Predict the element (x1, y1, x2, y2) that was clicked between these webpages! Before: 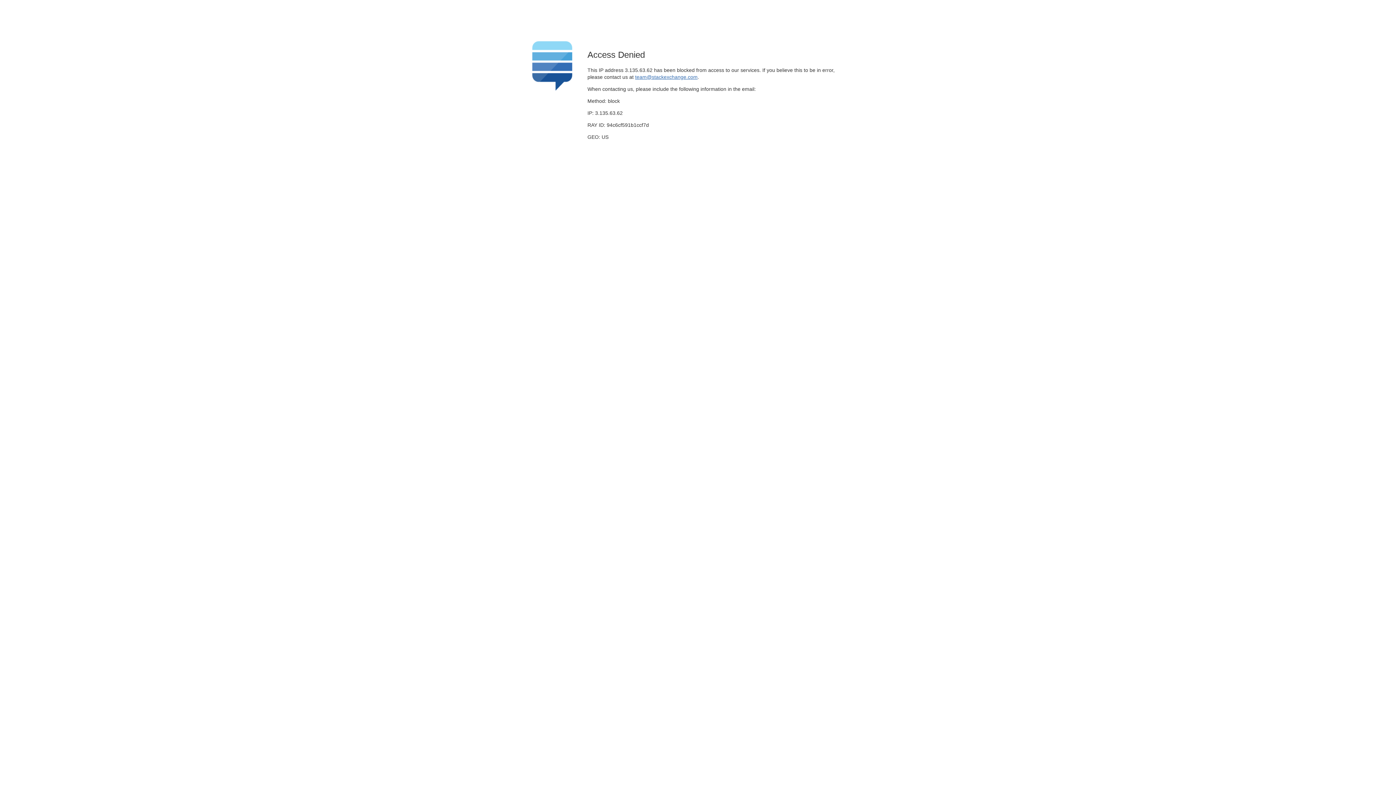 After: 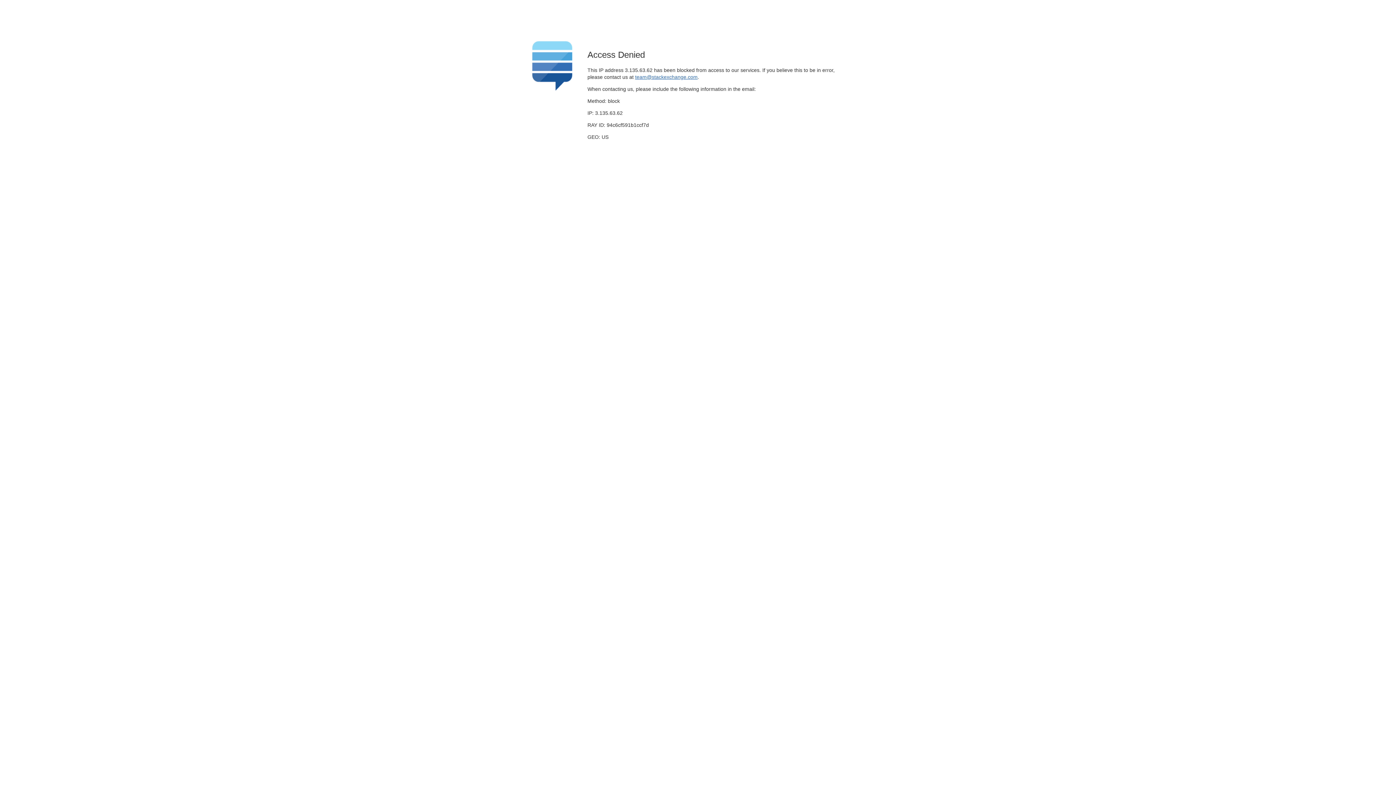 Action: label: team@stackexchange.com bbox: (635, 74, 697, 79)